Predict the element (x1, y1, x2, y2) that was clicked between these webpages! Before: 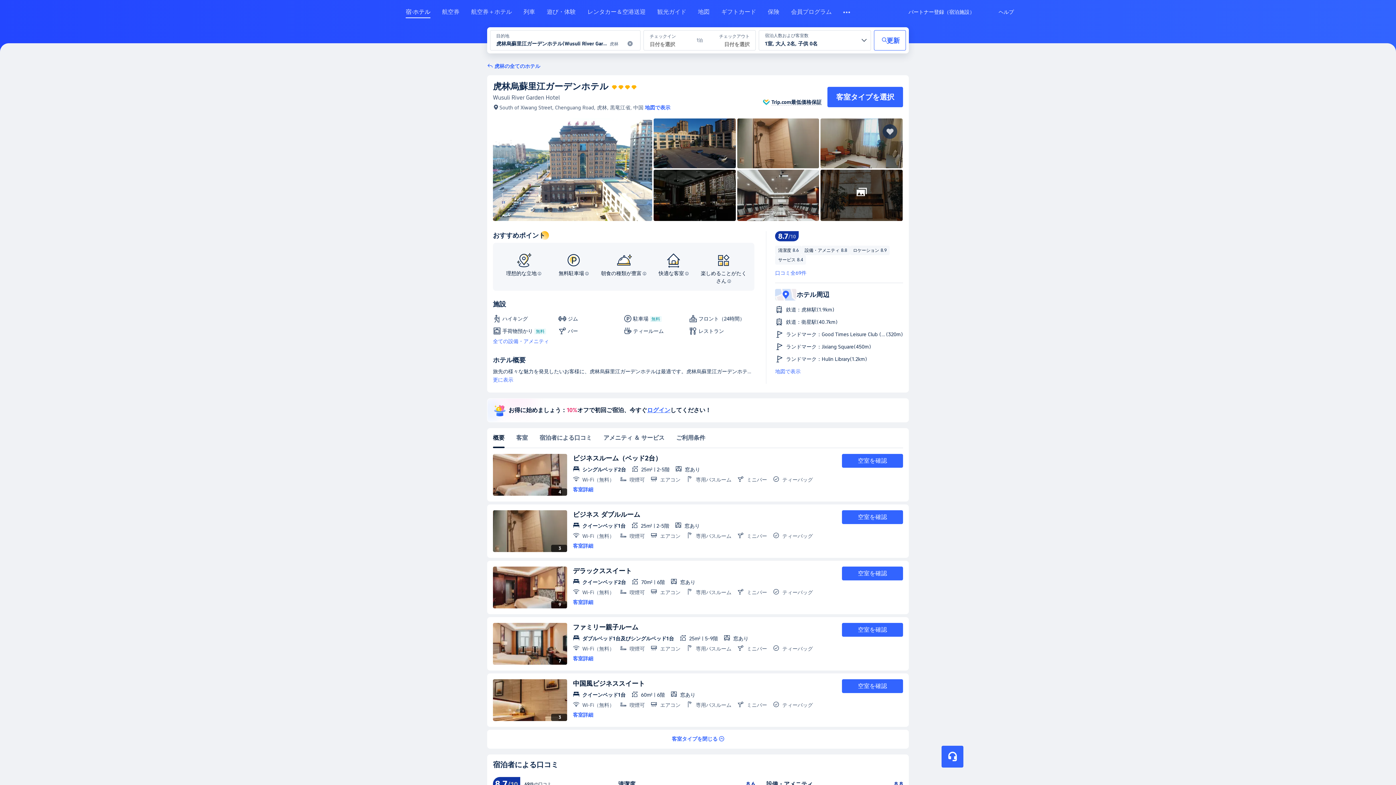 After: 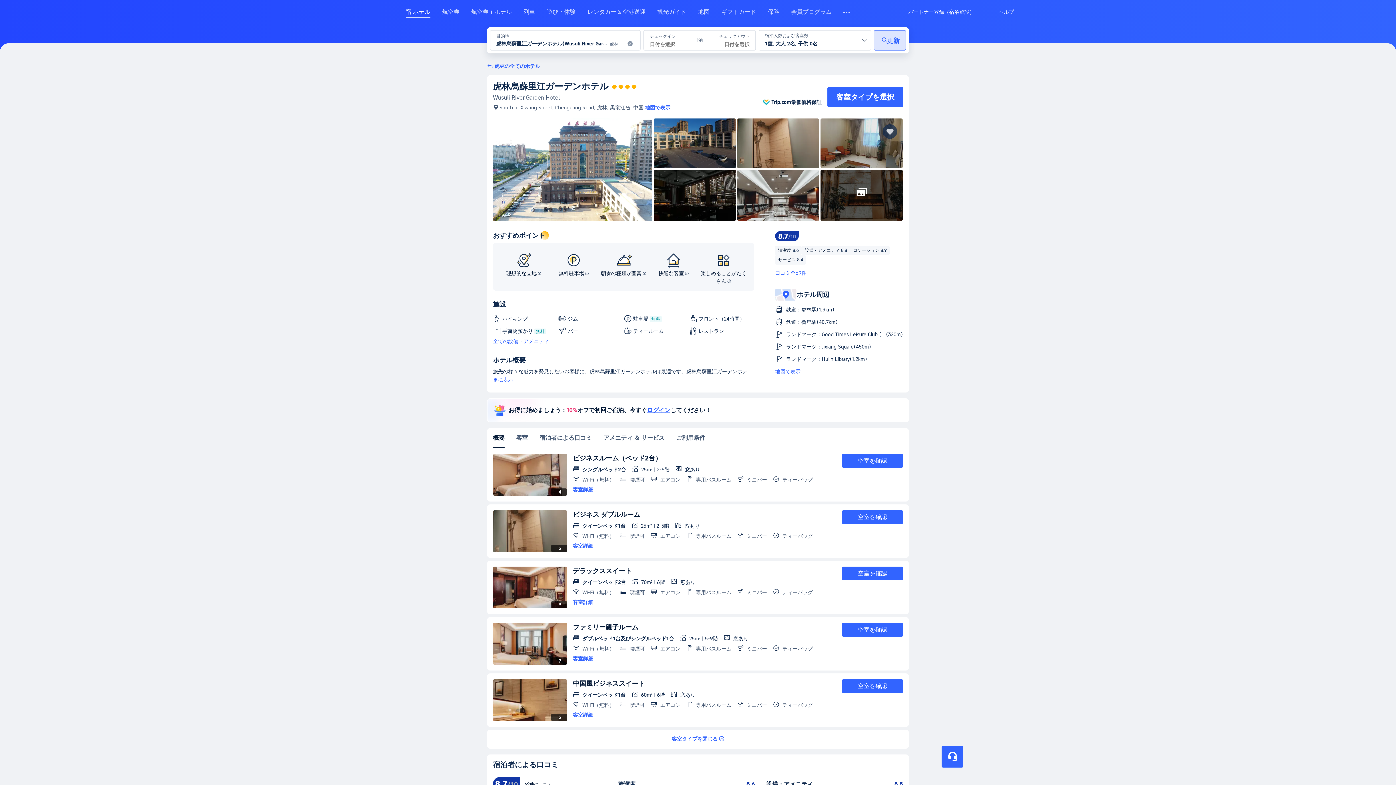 Action: bbox: (874, 30, 906, 50) label: 更新